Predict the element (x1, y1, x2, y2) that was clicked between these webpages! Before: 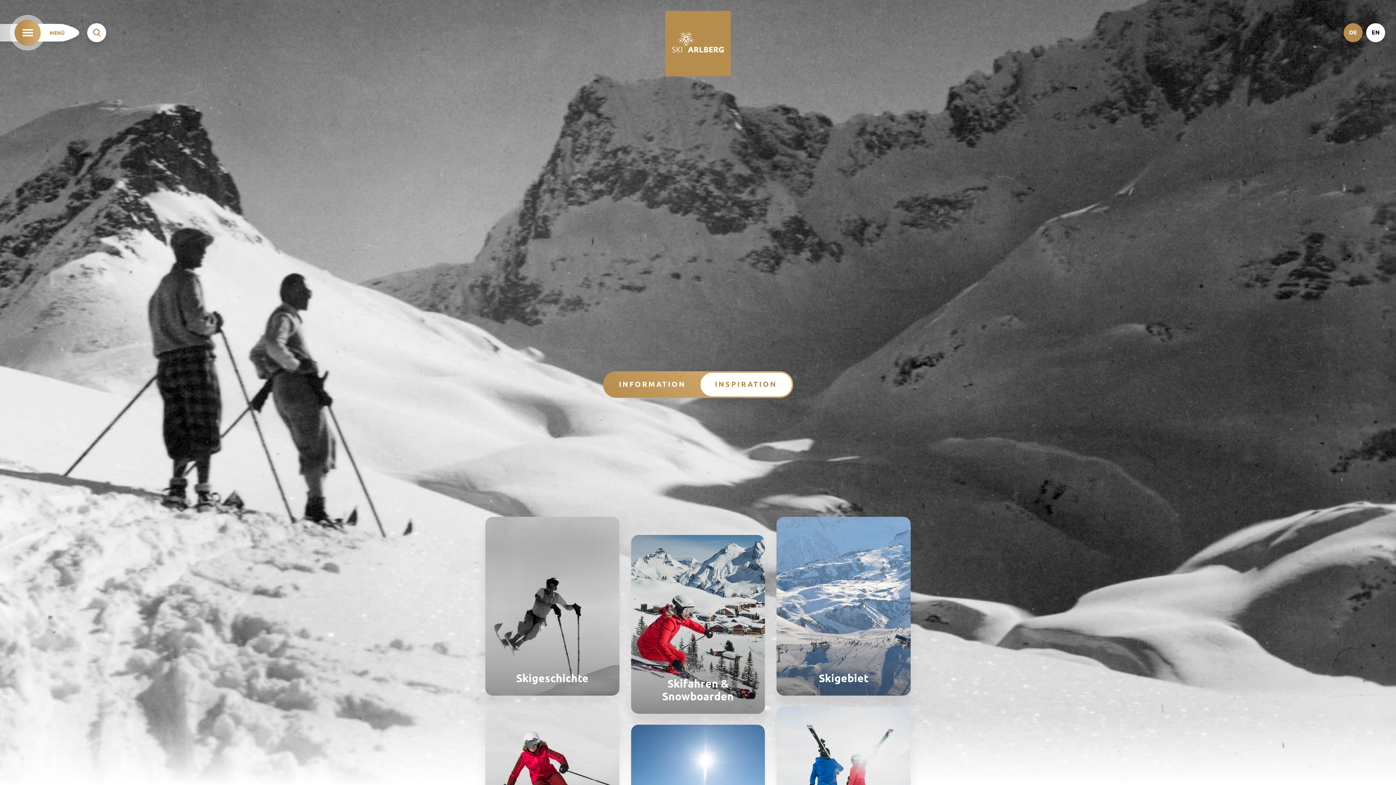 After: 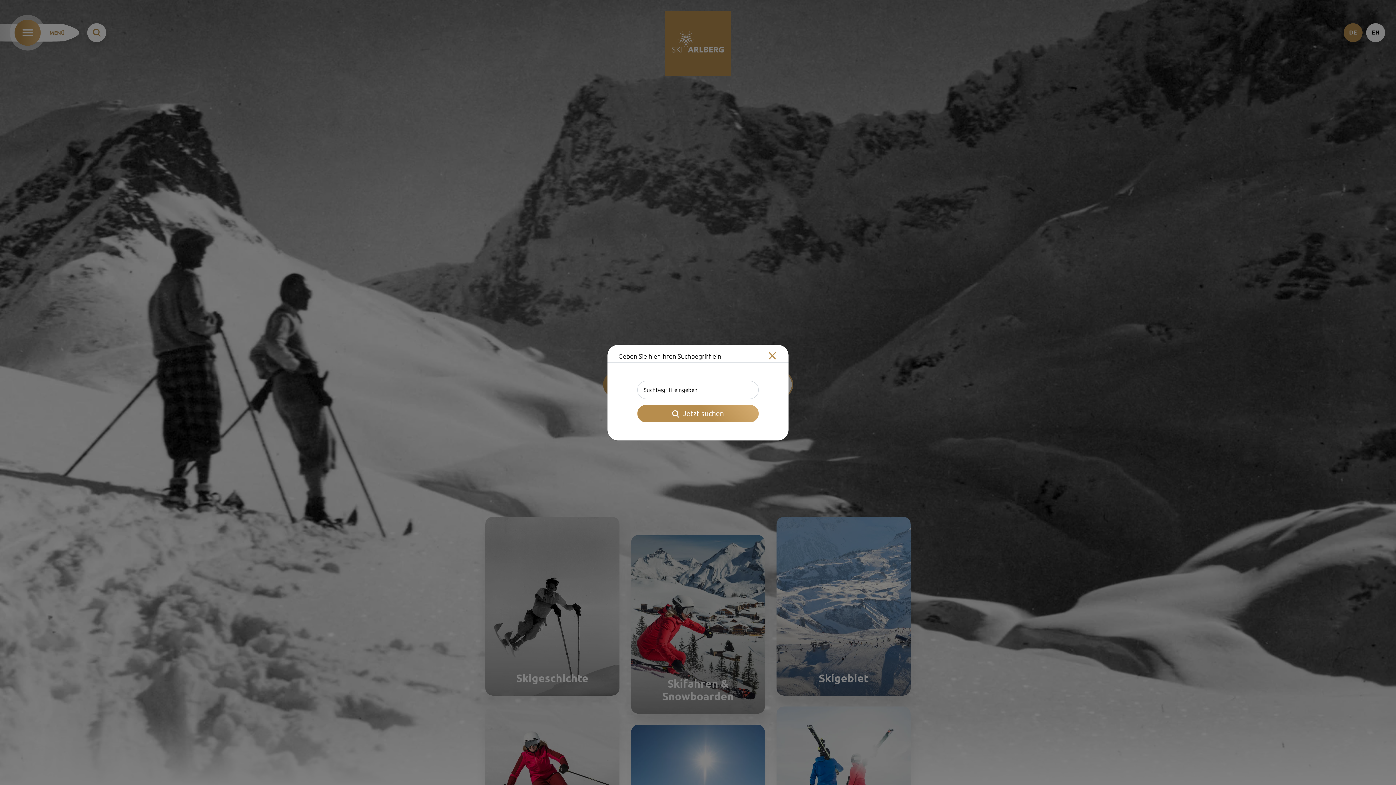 Action: bbox: (87, 23, 106, 42)